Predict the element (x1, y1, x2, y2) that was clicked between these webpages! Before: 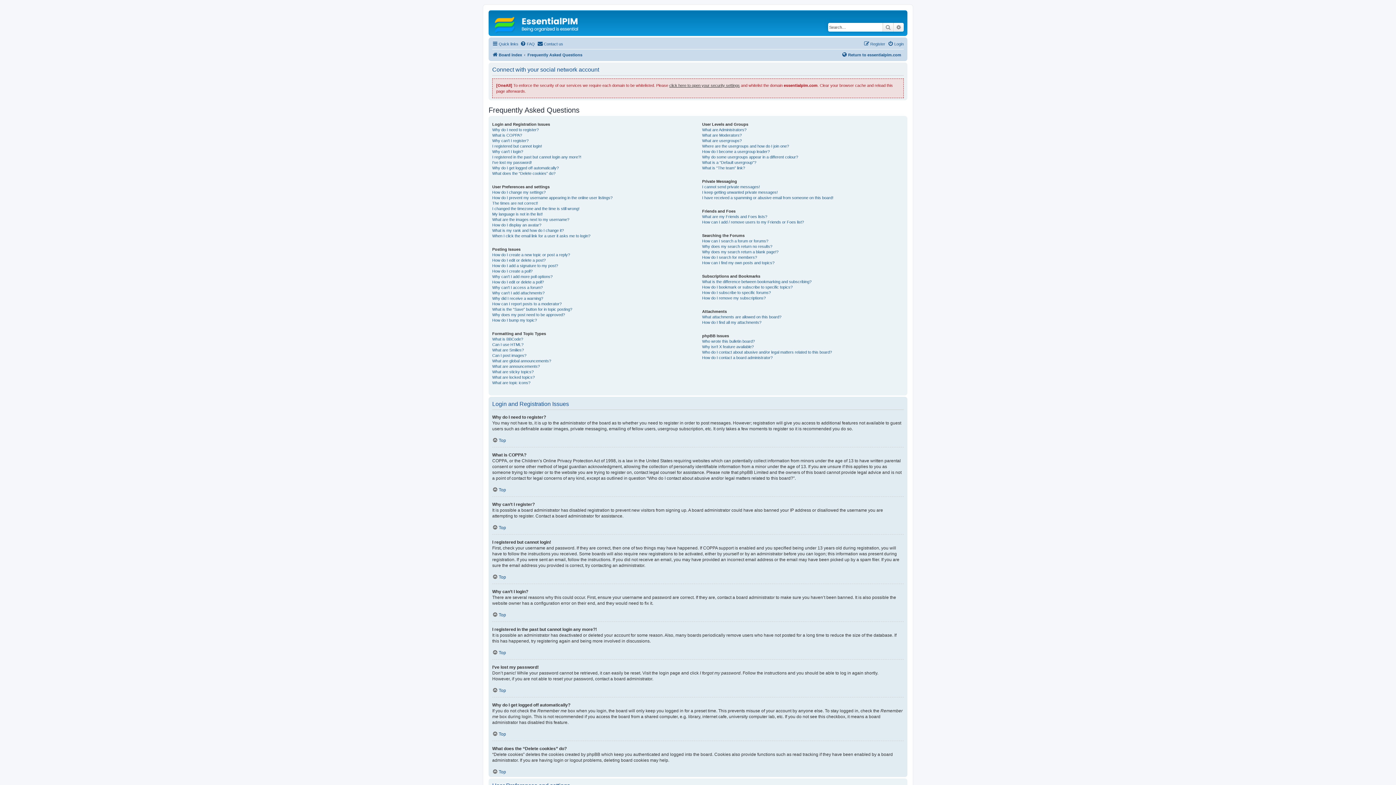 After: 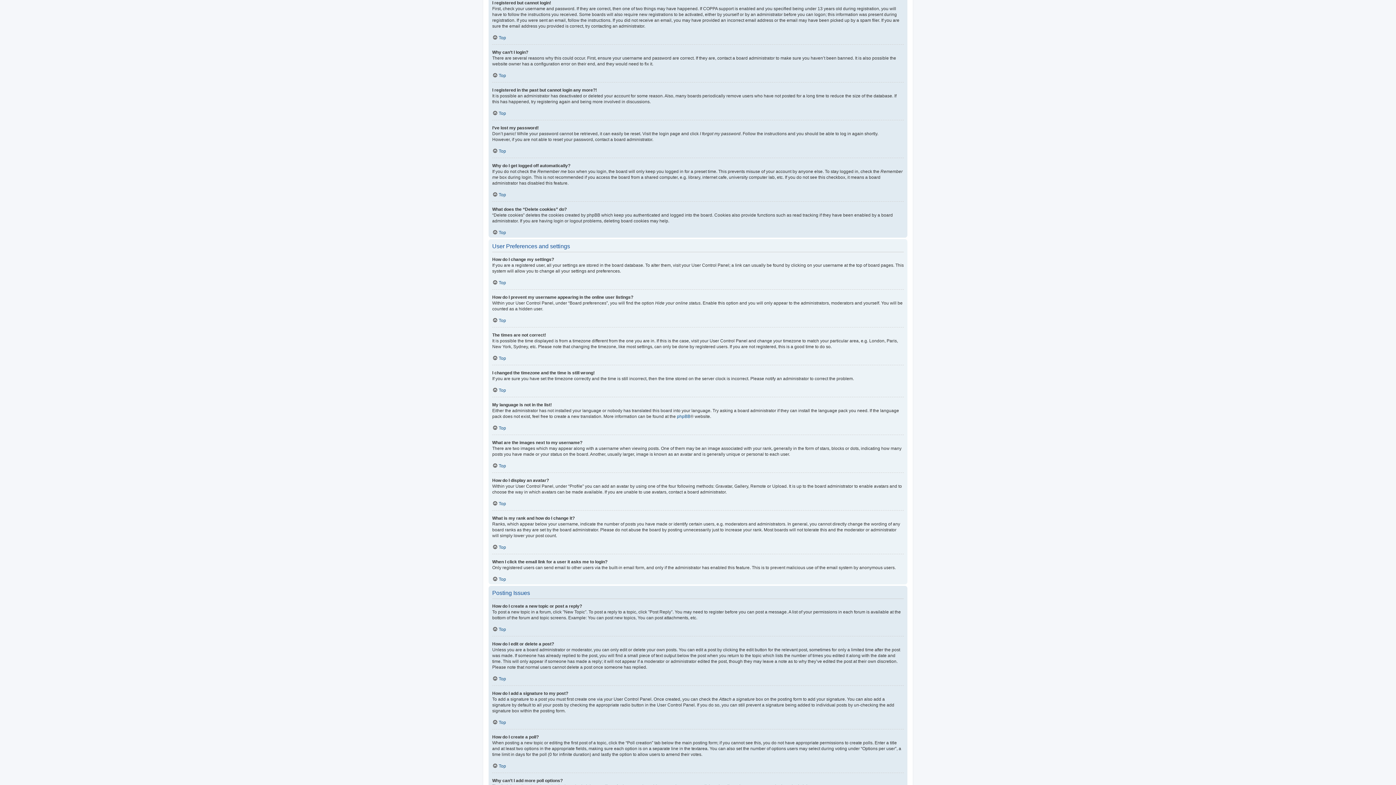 Action: label: I registered but cannot login! bbox: (492, 143, 542, 149)